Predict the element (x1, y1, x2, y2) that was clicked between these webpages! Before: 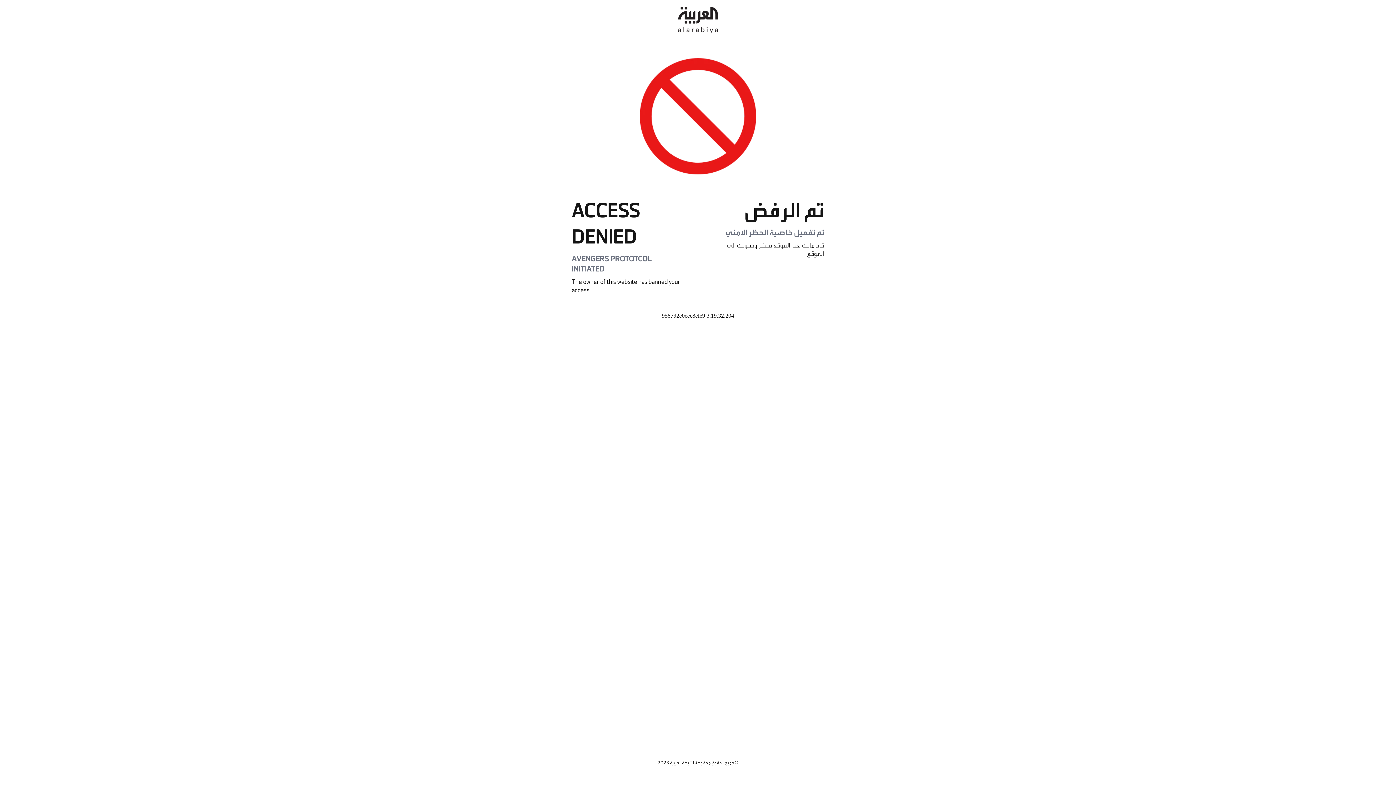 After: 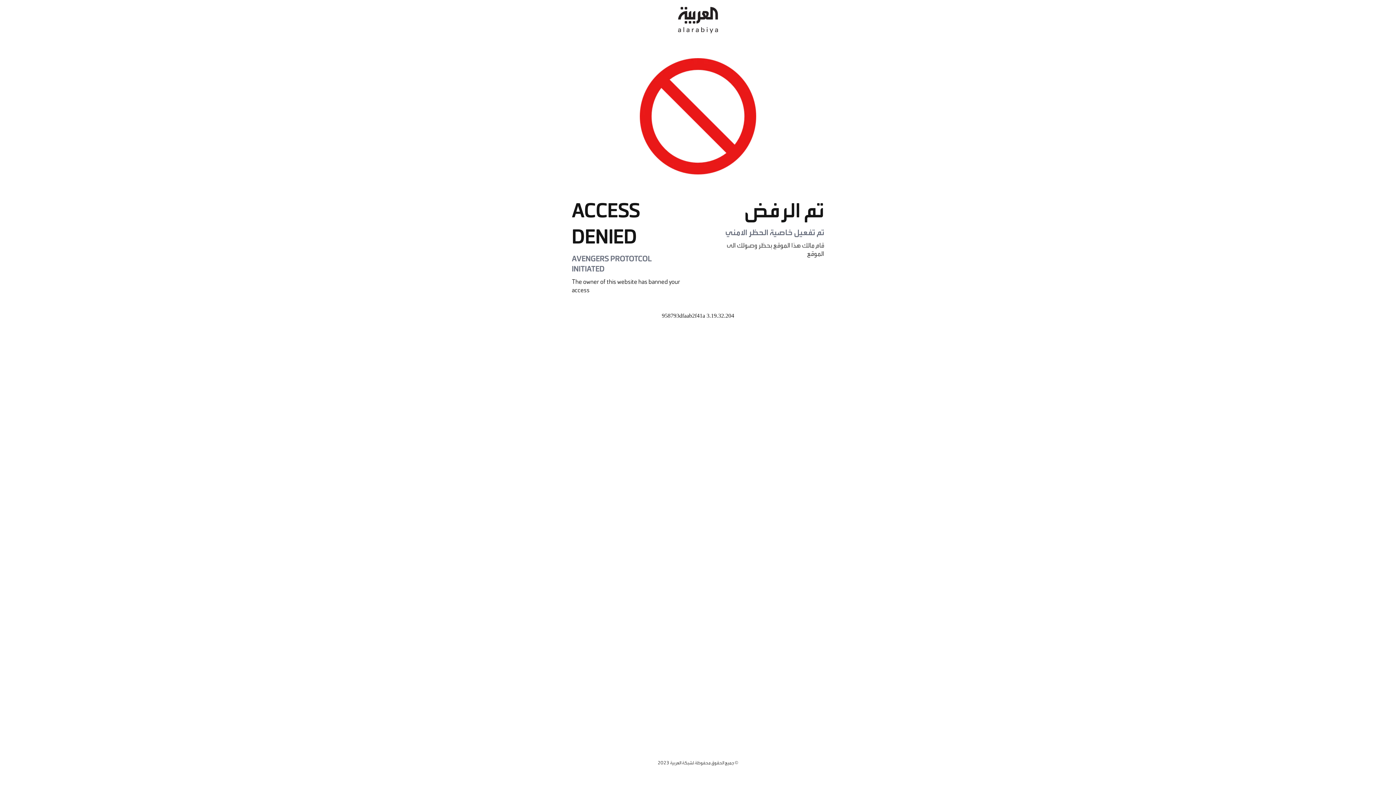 Action: bbox: (678, 0, 718, 40)